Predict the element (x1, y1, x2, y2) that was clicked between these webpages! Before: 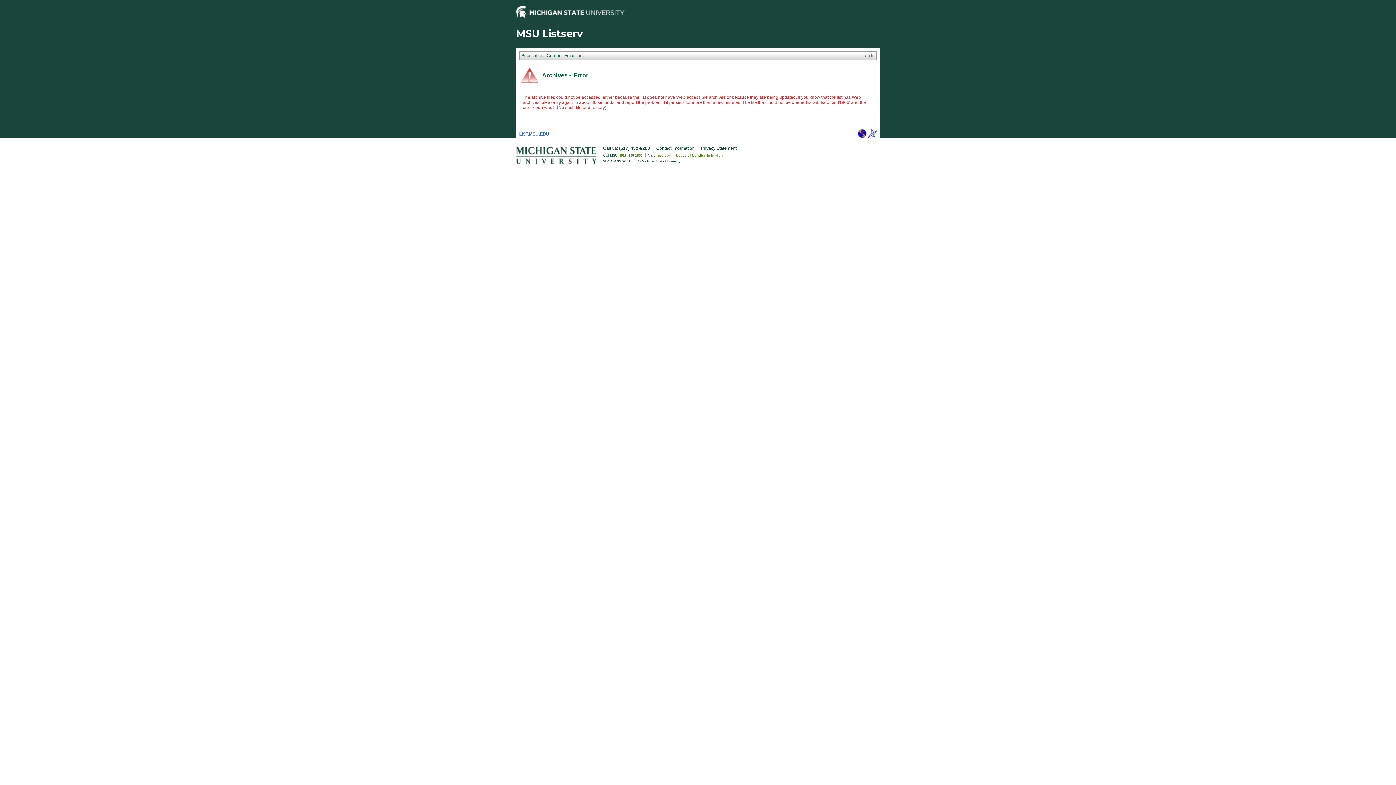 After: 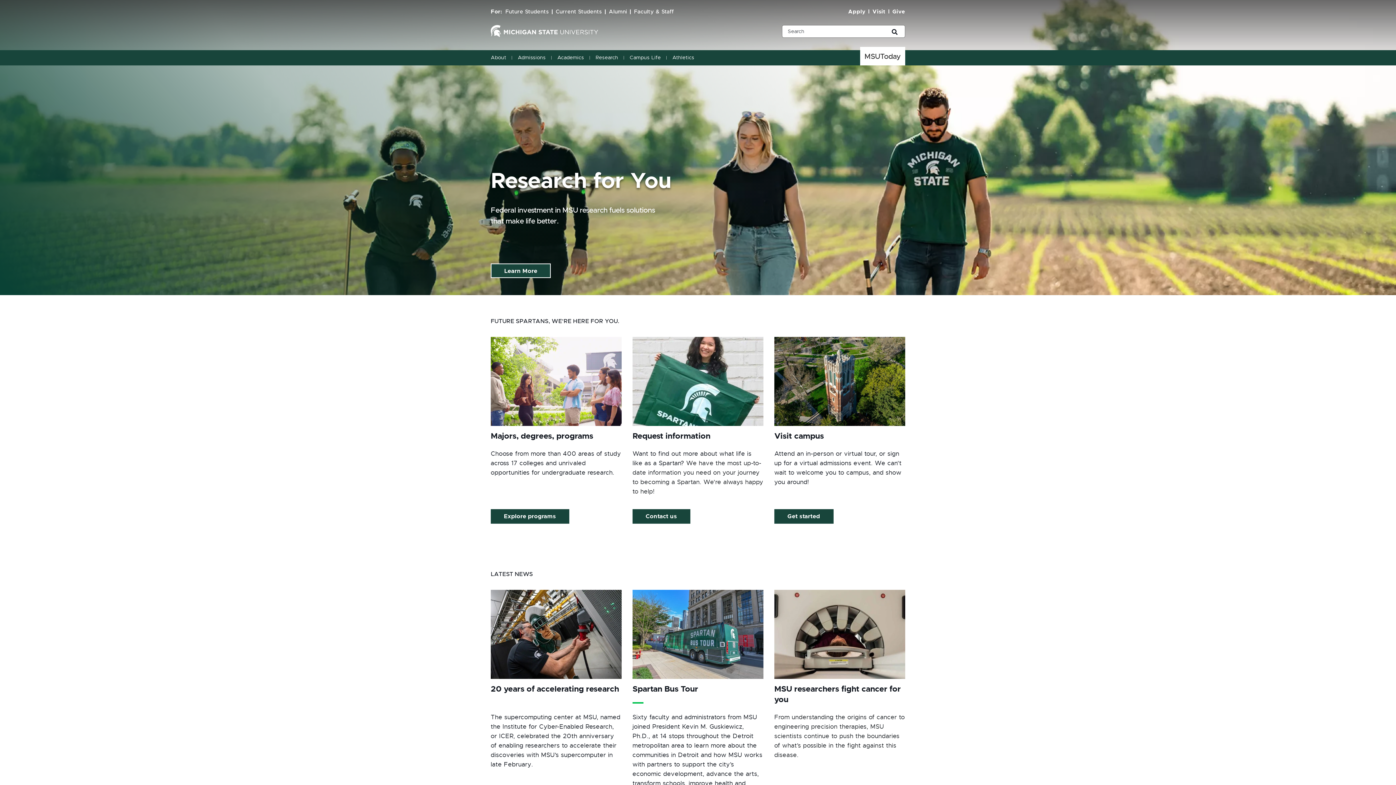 Action: label: msu.edu bbox: (657, 153, 670, 157)